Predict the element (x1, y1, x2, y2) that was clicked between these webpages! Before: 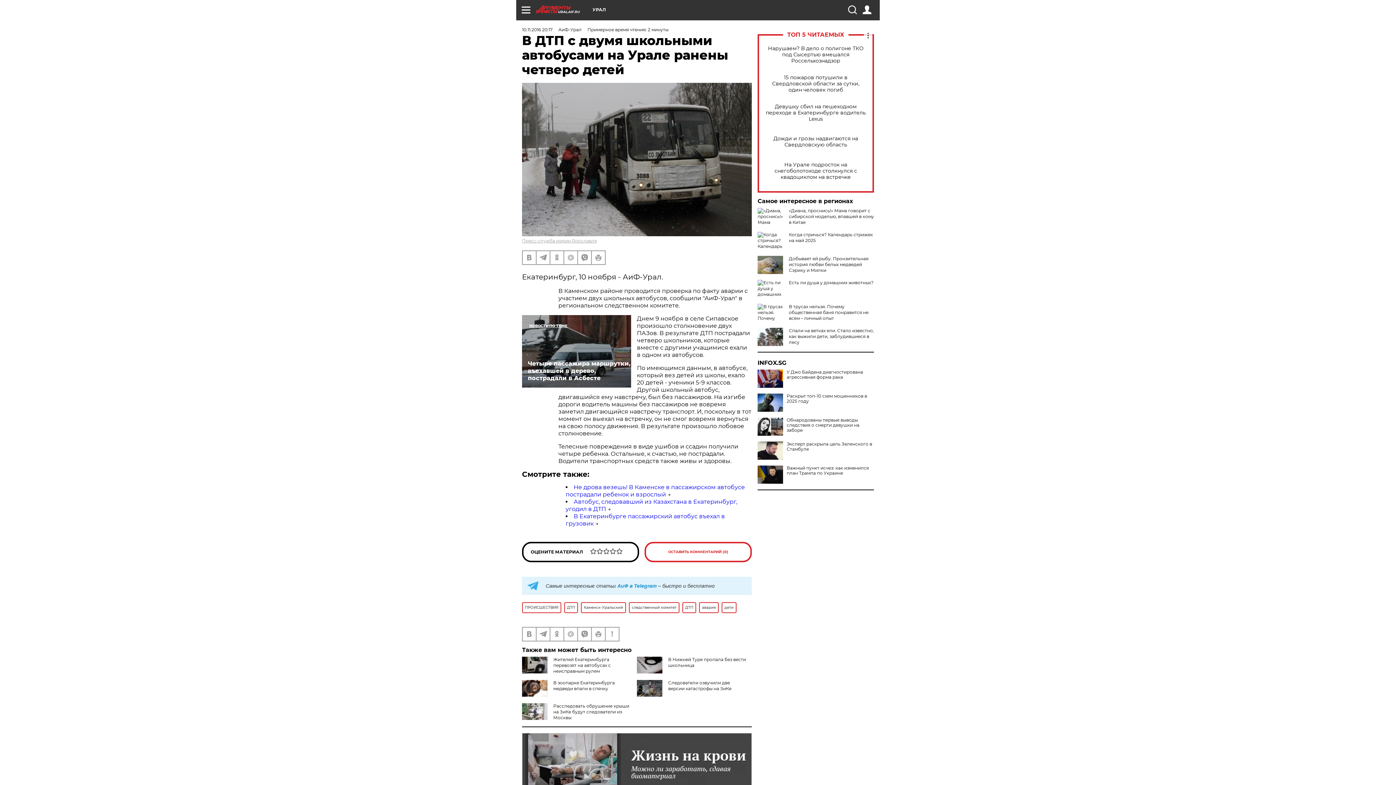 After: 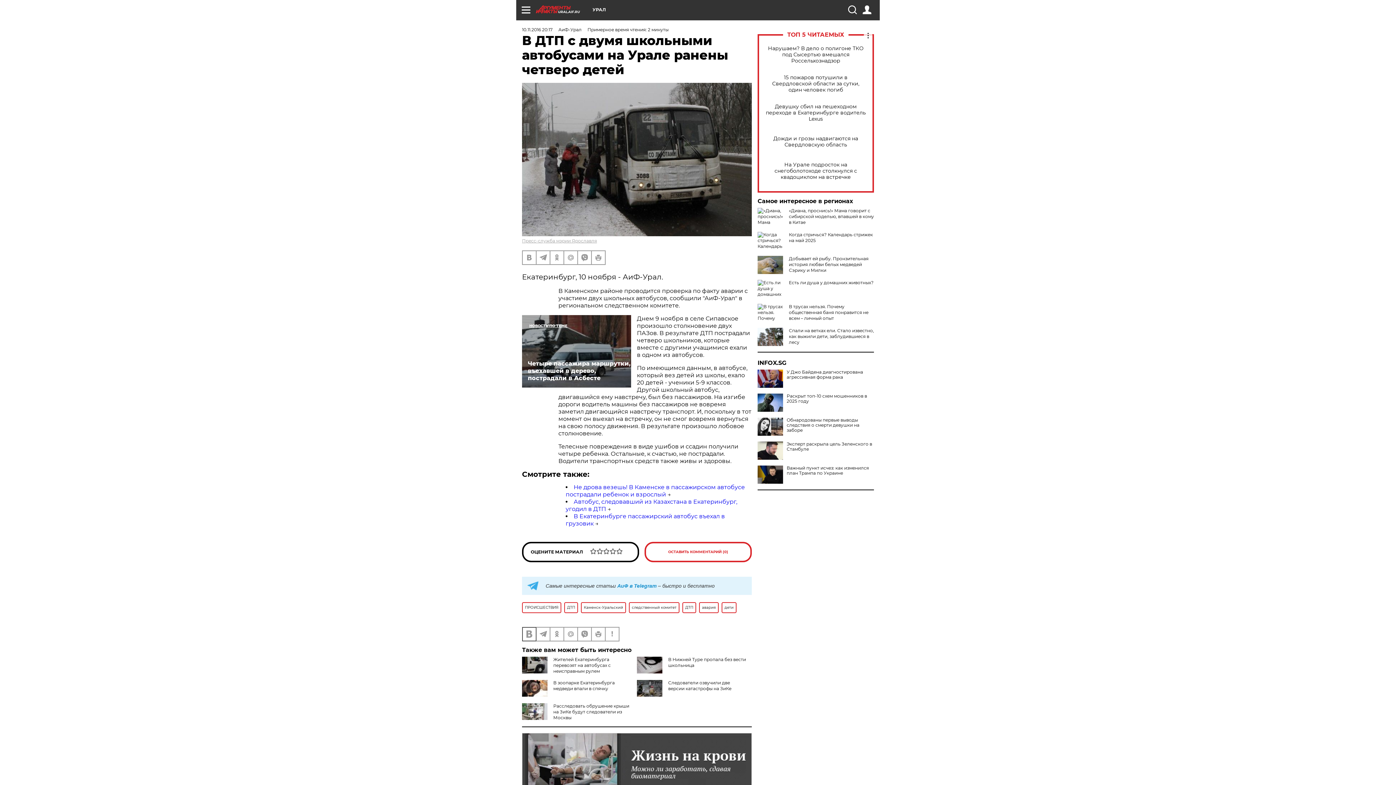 Action: bbox: (522, 627, 536, 640)